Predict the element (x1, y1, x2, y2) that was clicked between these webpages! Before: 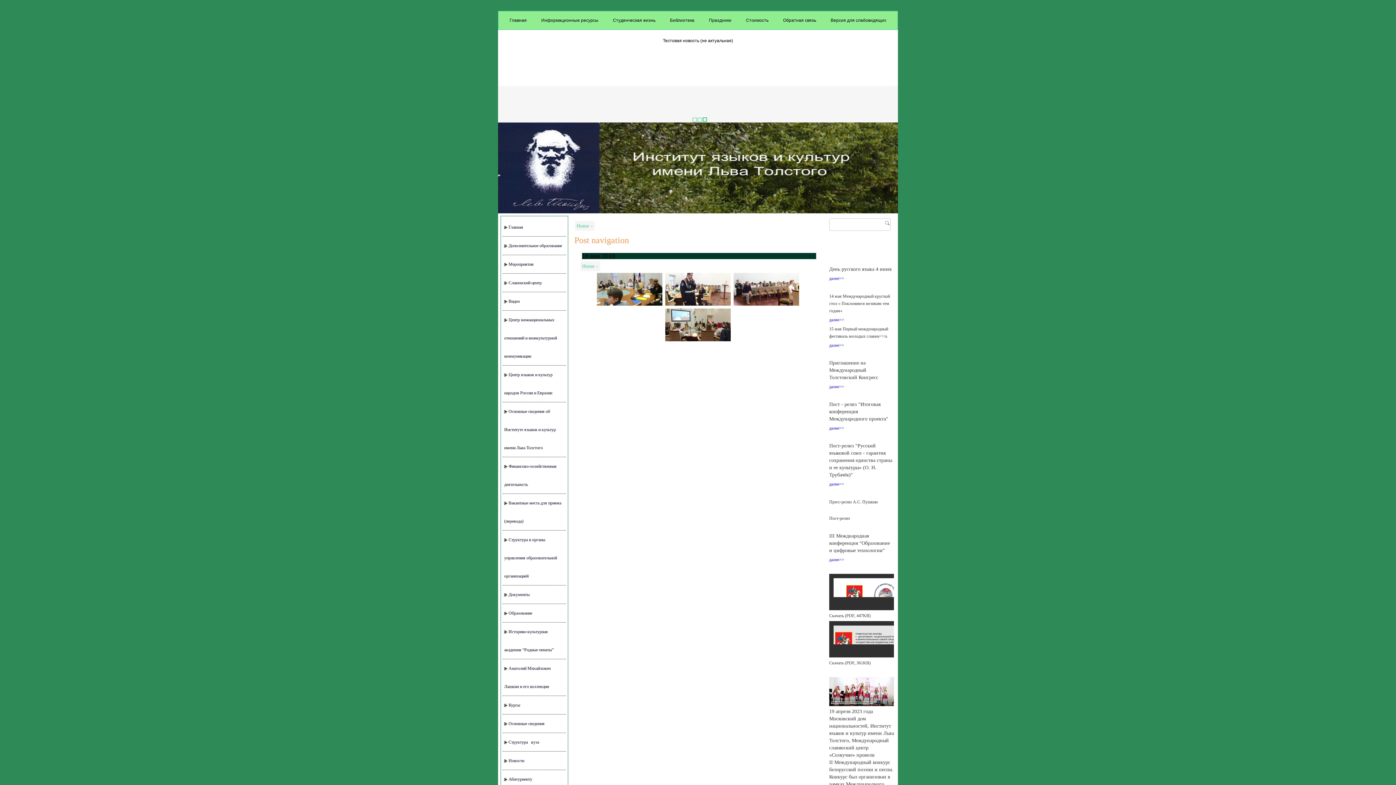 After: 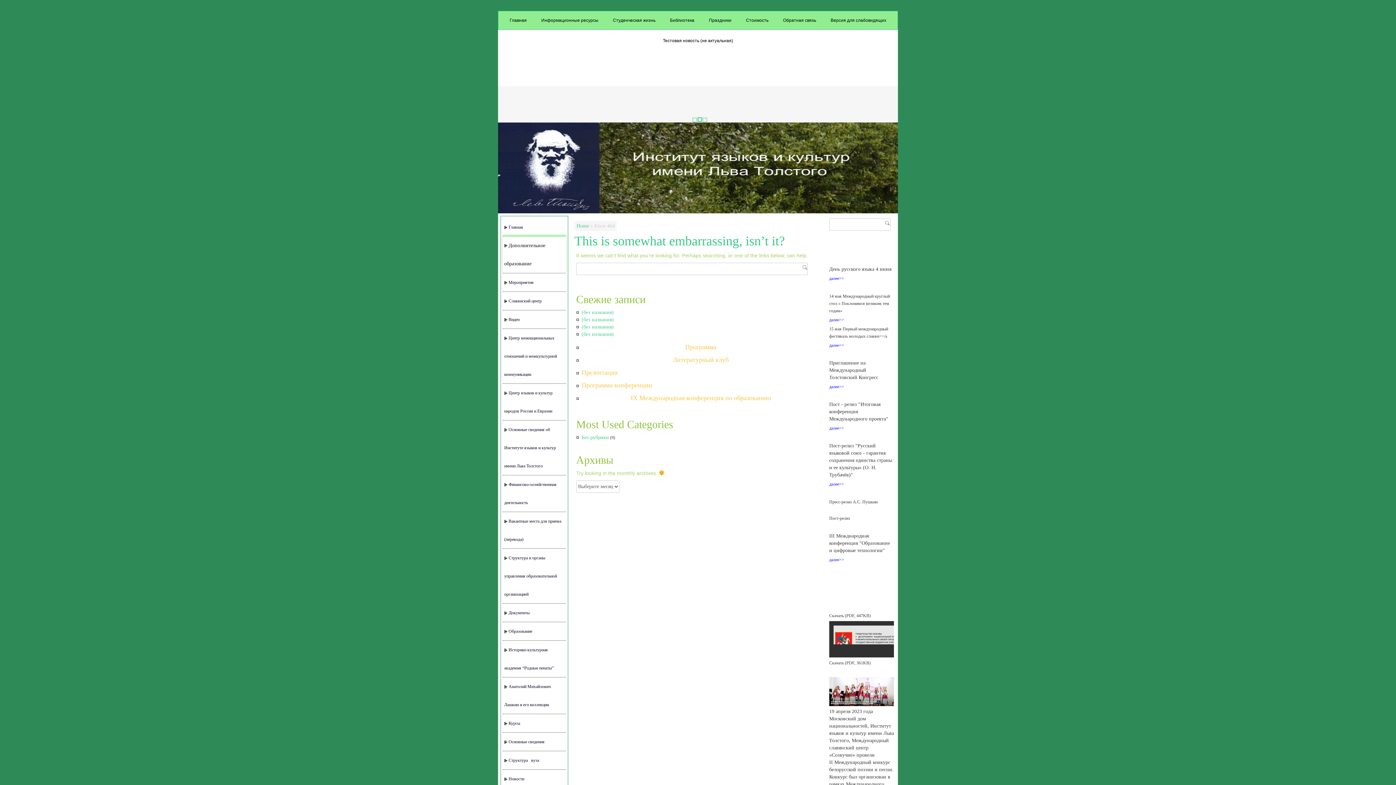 Action: bbox: (502, 236, 566, 254) label: Дополнительное образование